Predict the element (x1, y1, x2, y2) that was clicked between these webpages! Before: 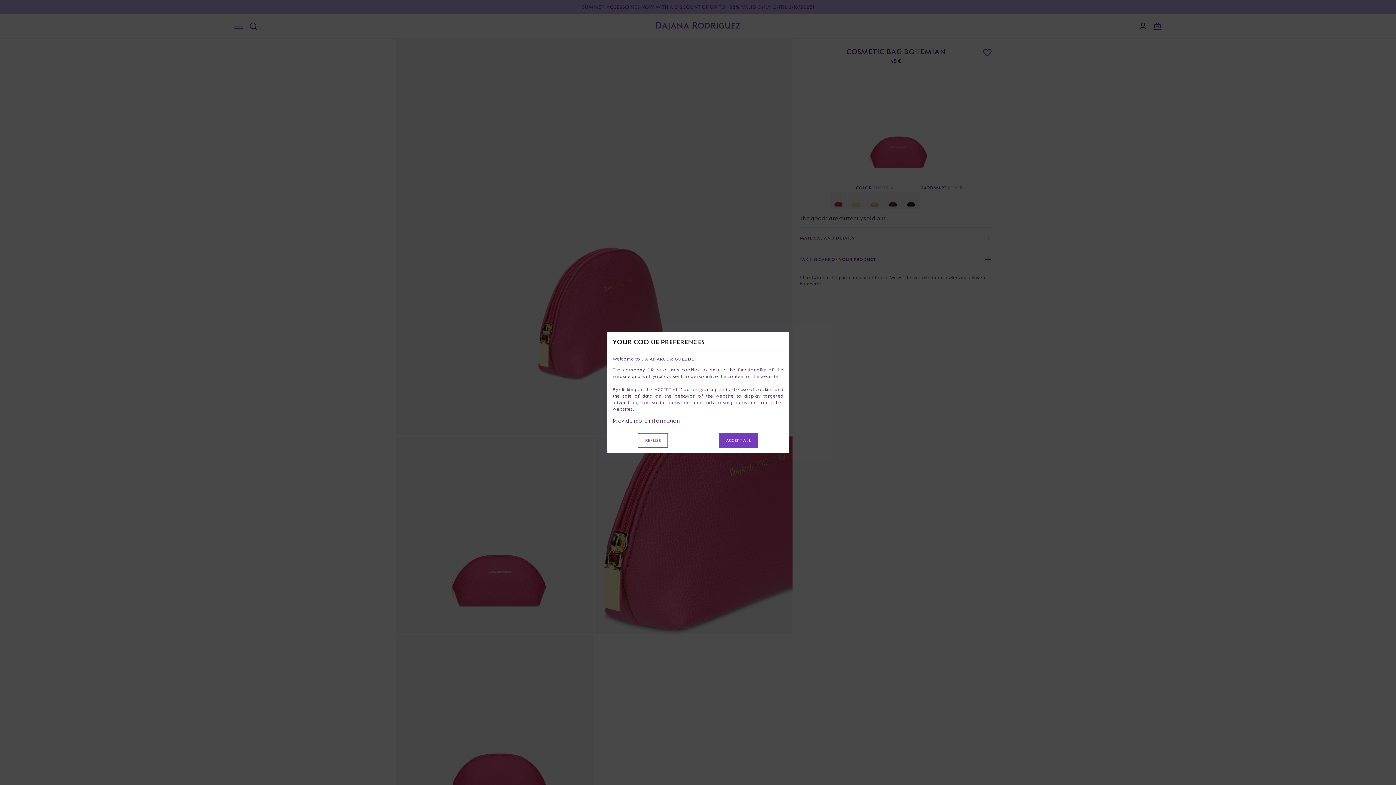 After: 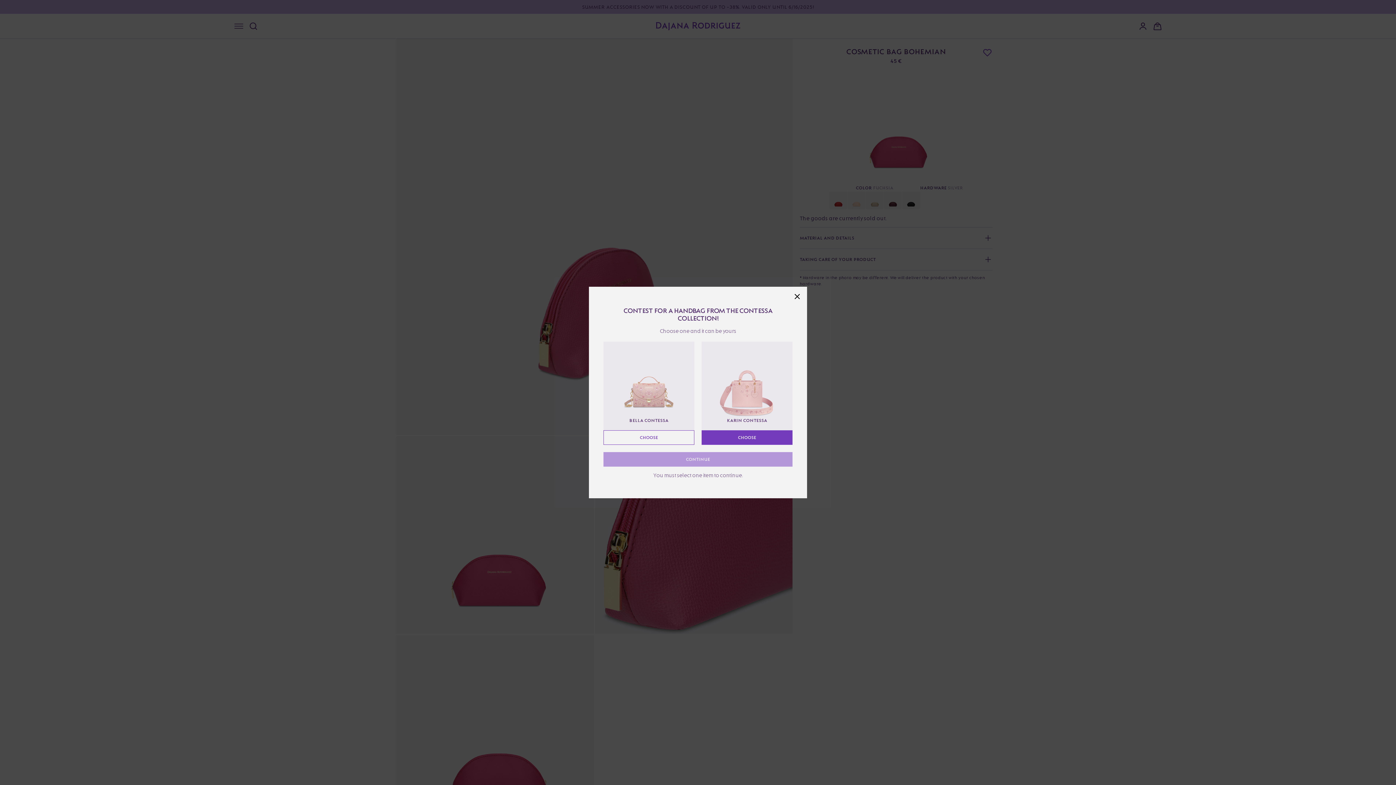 Action: bbox: (719, 433, 758, 447) label: ACCEPT ALL